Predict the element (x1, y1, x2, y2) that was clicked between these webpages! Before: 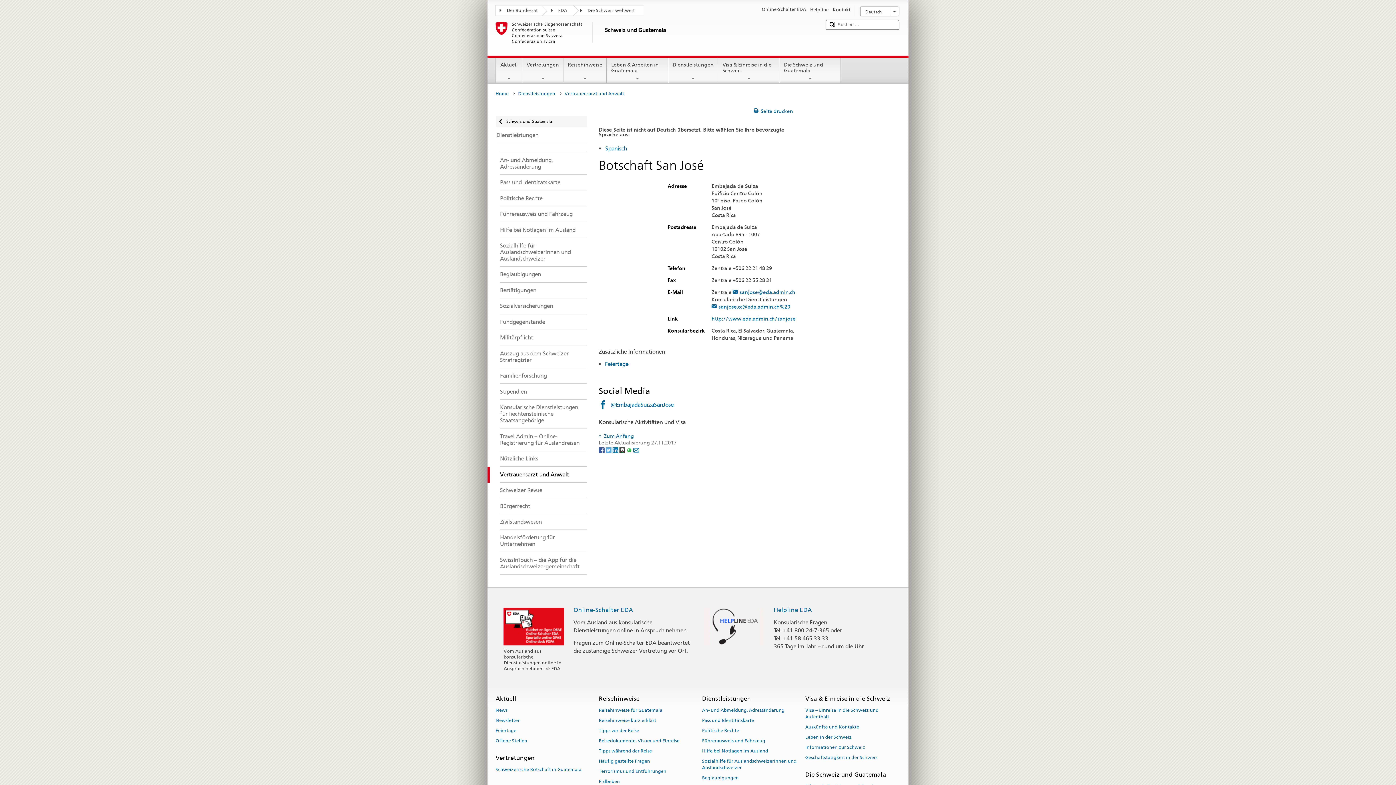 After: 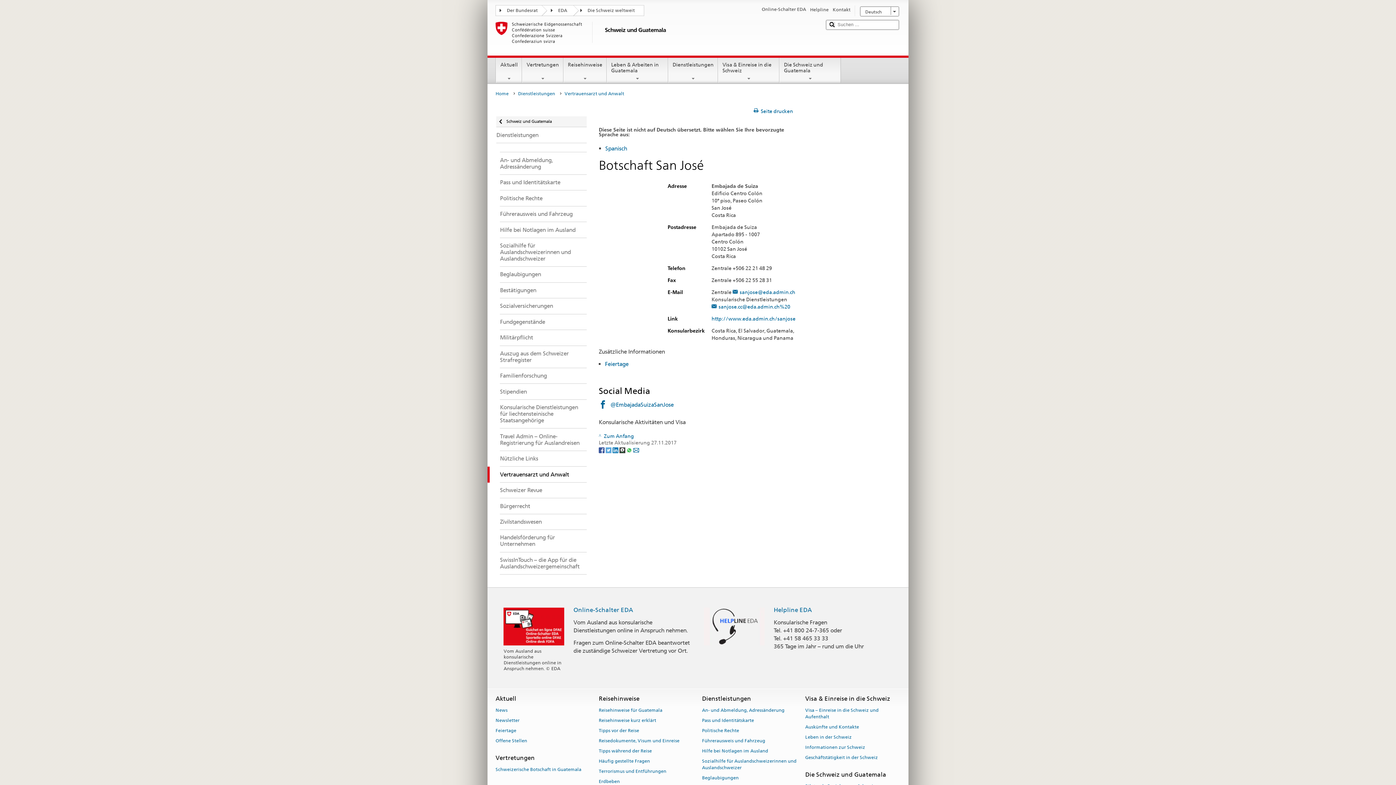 Action: bbox: (598, 447, 605, 452) label: Facebook